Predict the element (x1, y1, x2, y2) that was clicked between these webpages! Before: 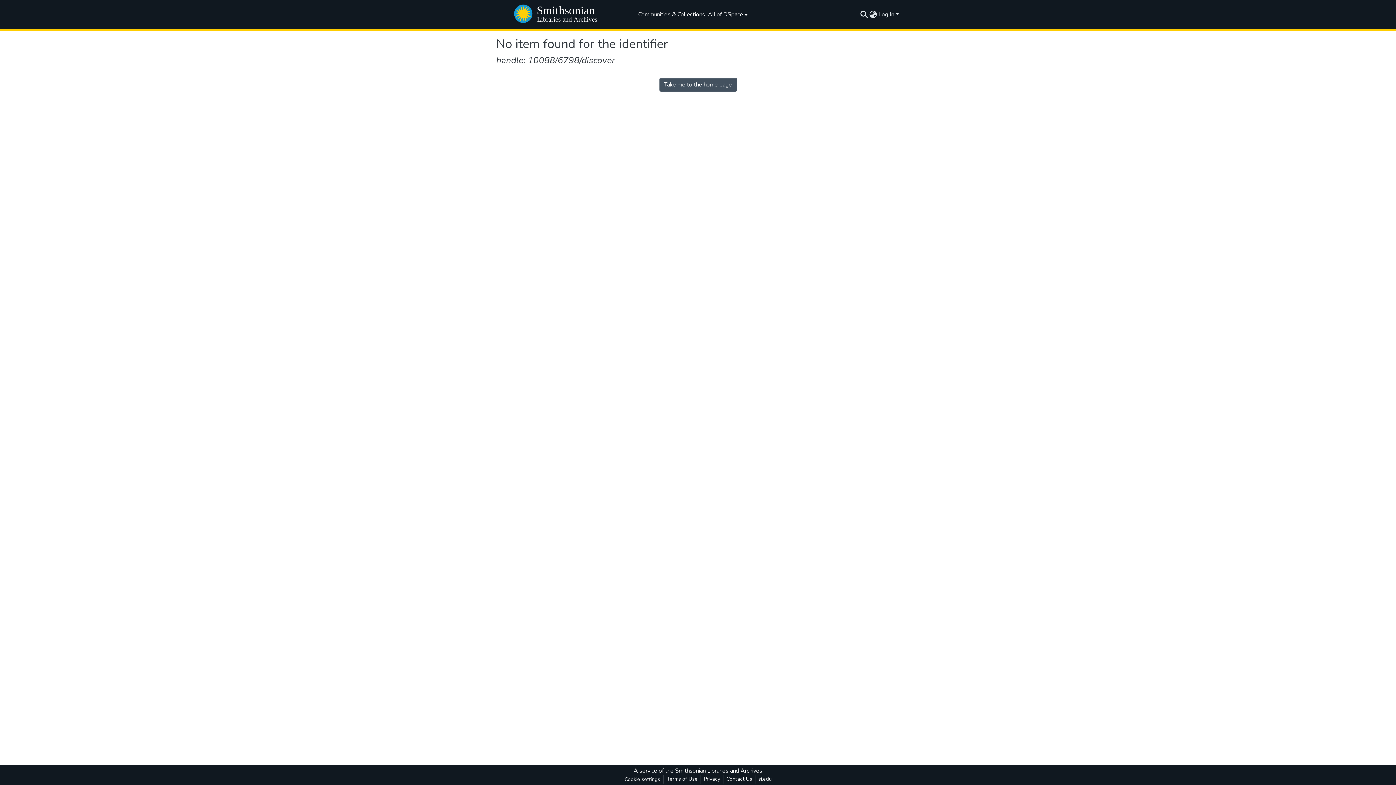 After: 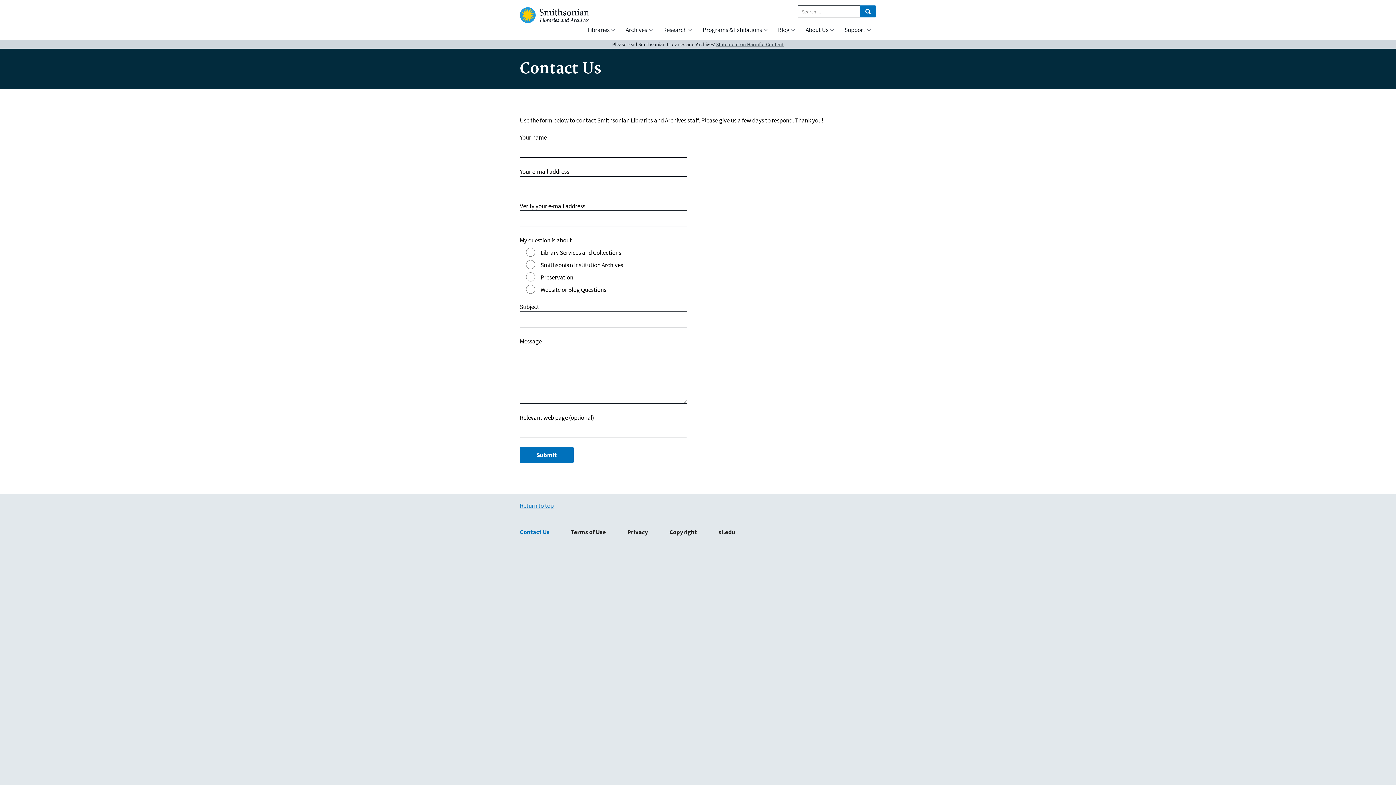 Action: label: Contact Us bbox: (723, 775, 755, 784)